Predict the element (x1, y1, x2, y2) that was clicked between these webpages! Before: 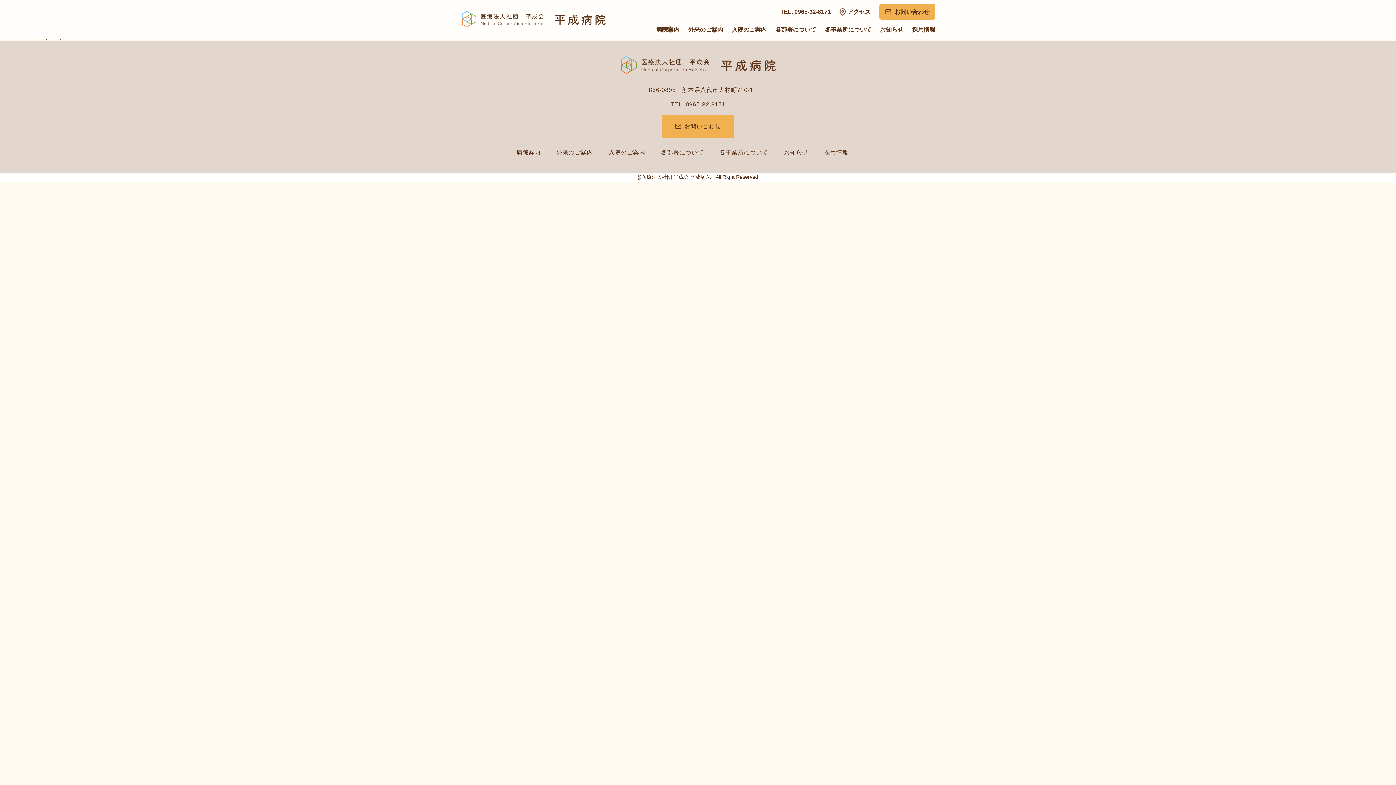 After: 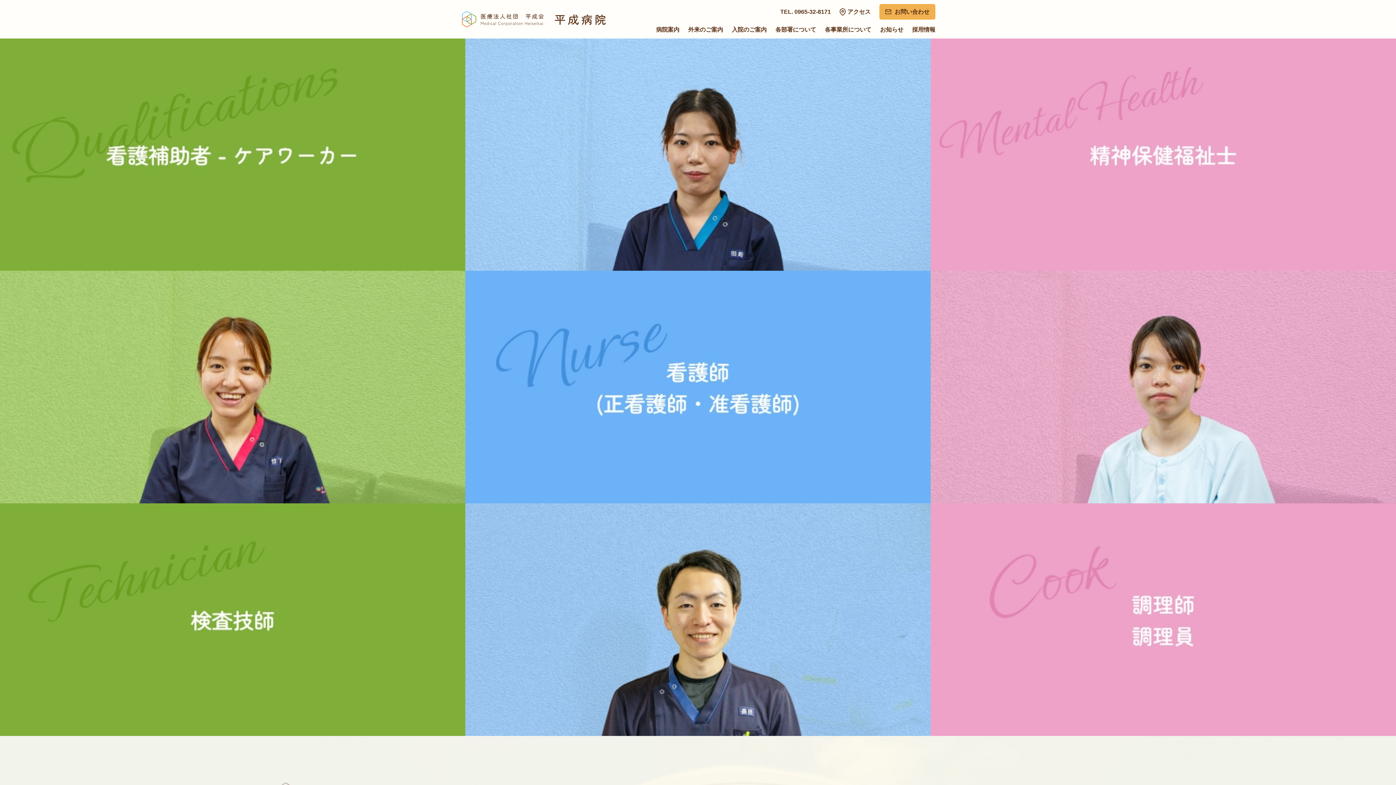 Action: label: 採用情報 bbox: (912, 25, 935, 34)